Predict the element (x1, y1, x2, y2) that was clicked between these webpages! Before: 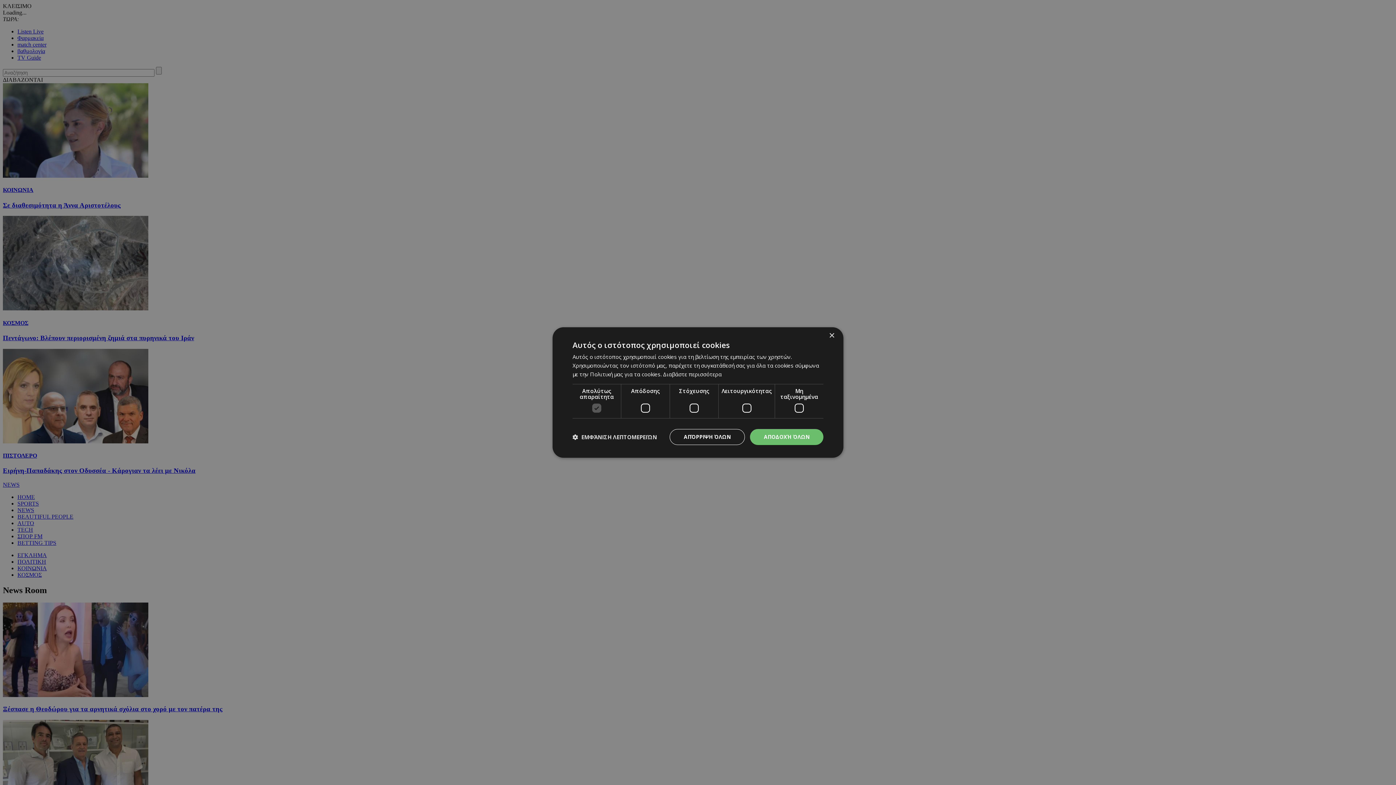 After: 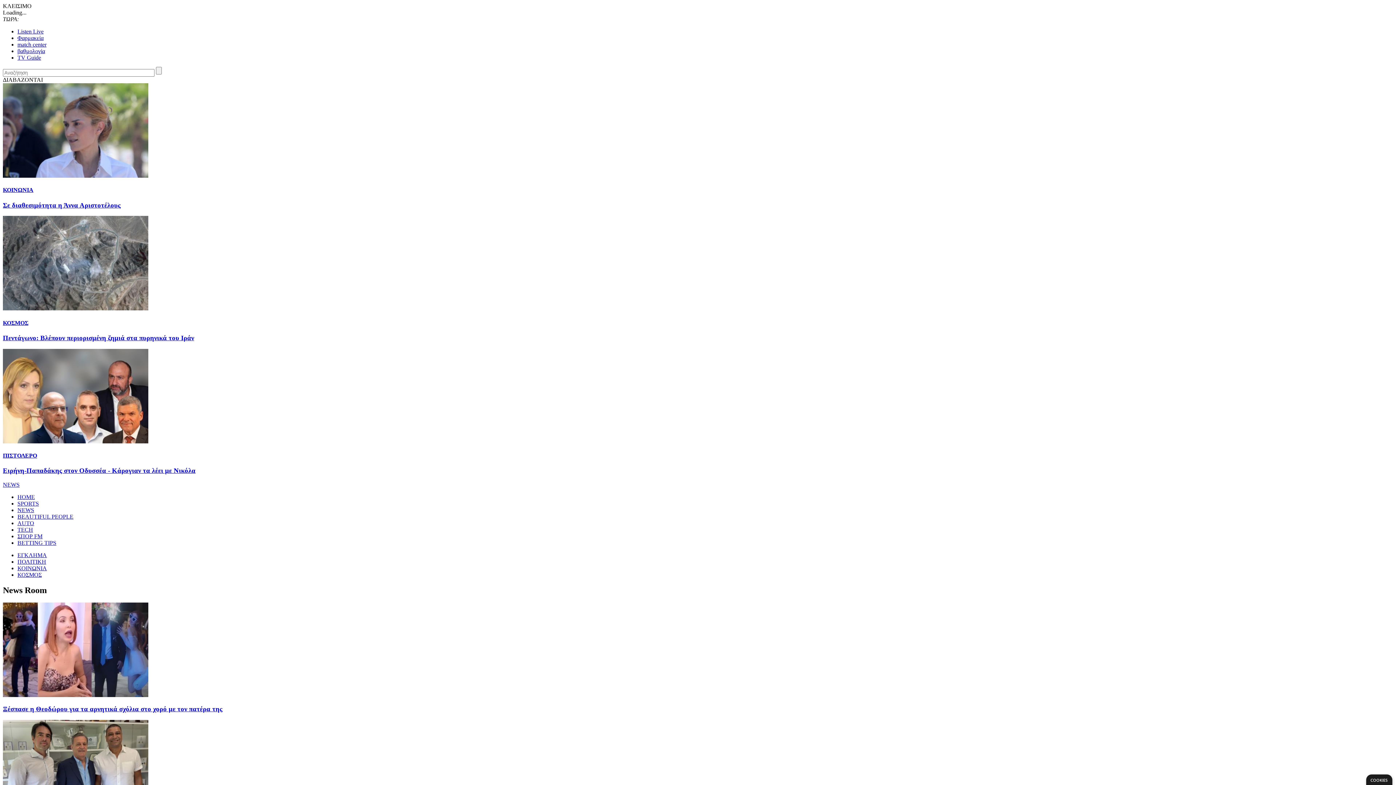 Action: label: ΑΠΌΡΡΙΨΗ ΌΛΩΝ bbox: (669, 429, 745, 445)